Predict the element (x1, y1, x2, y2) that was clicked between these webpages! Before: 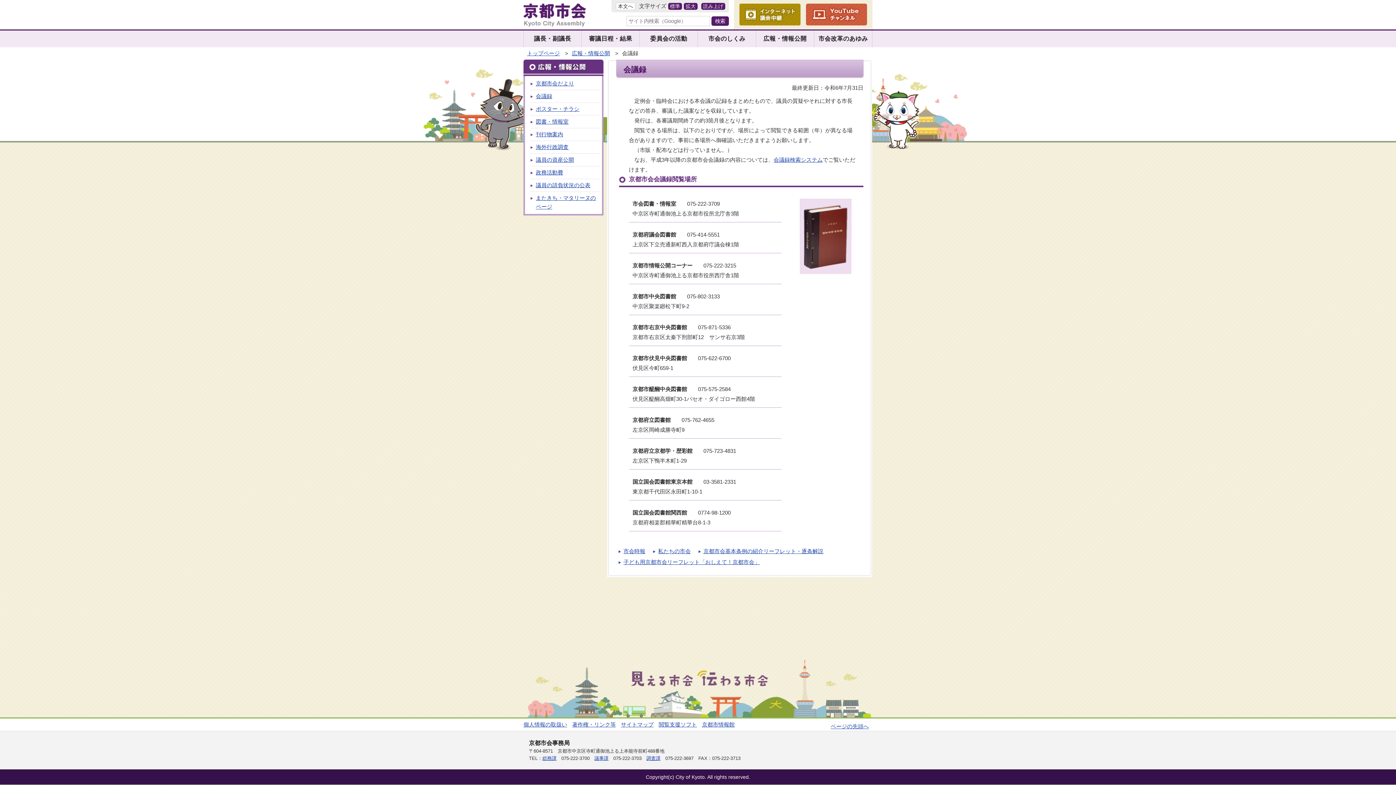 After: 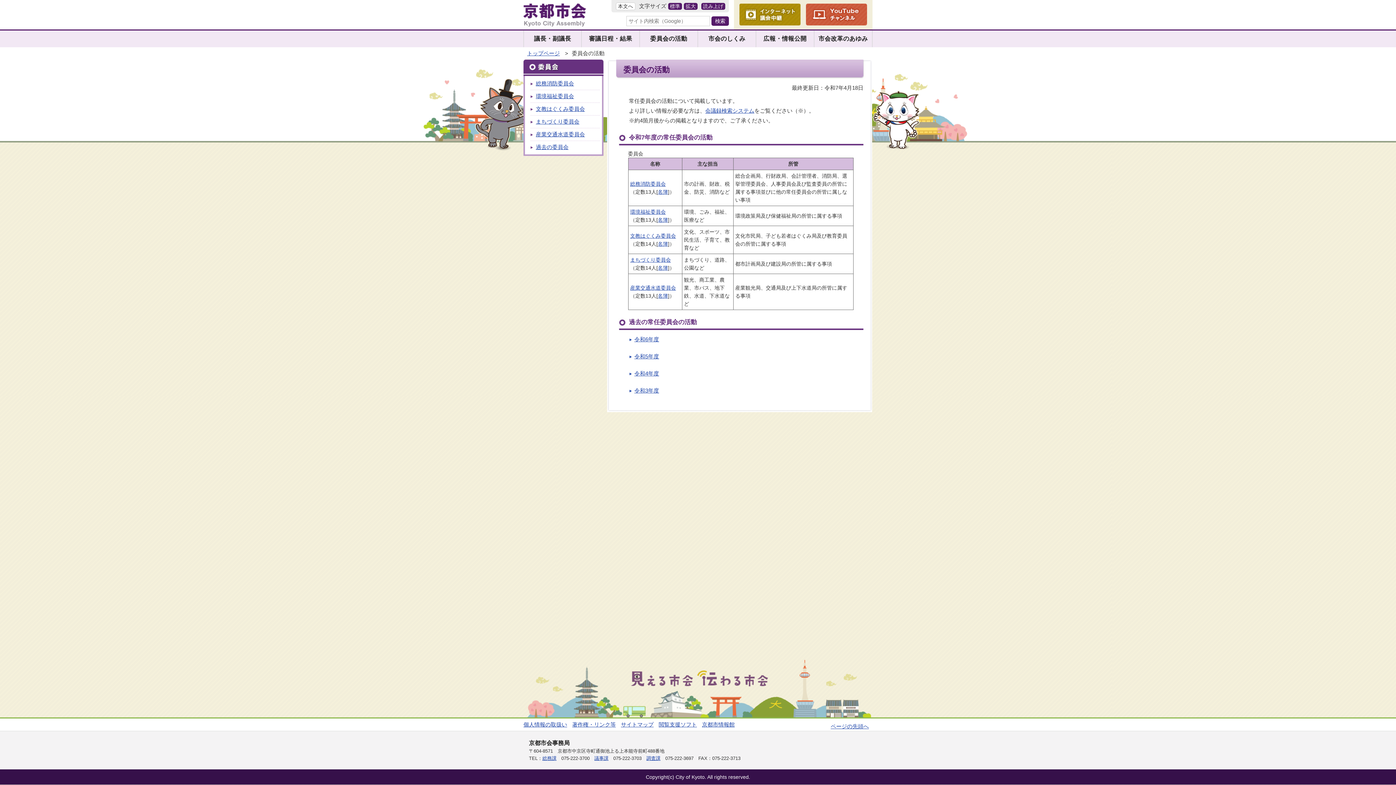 Action: bbox: (639, 30, 697, 47) label: 委員会の活動